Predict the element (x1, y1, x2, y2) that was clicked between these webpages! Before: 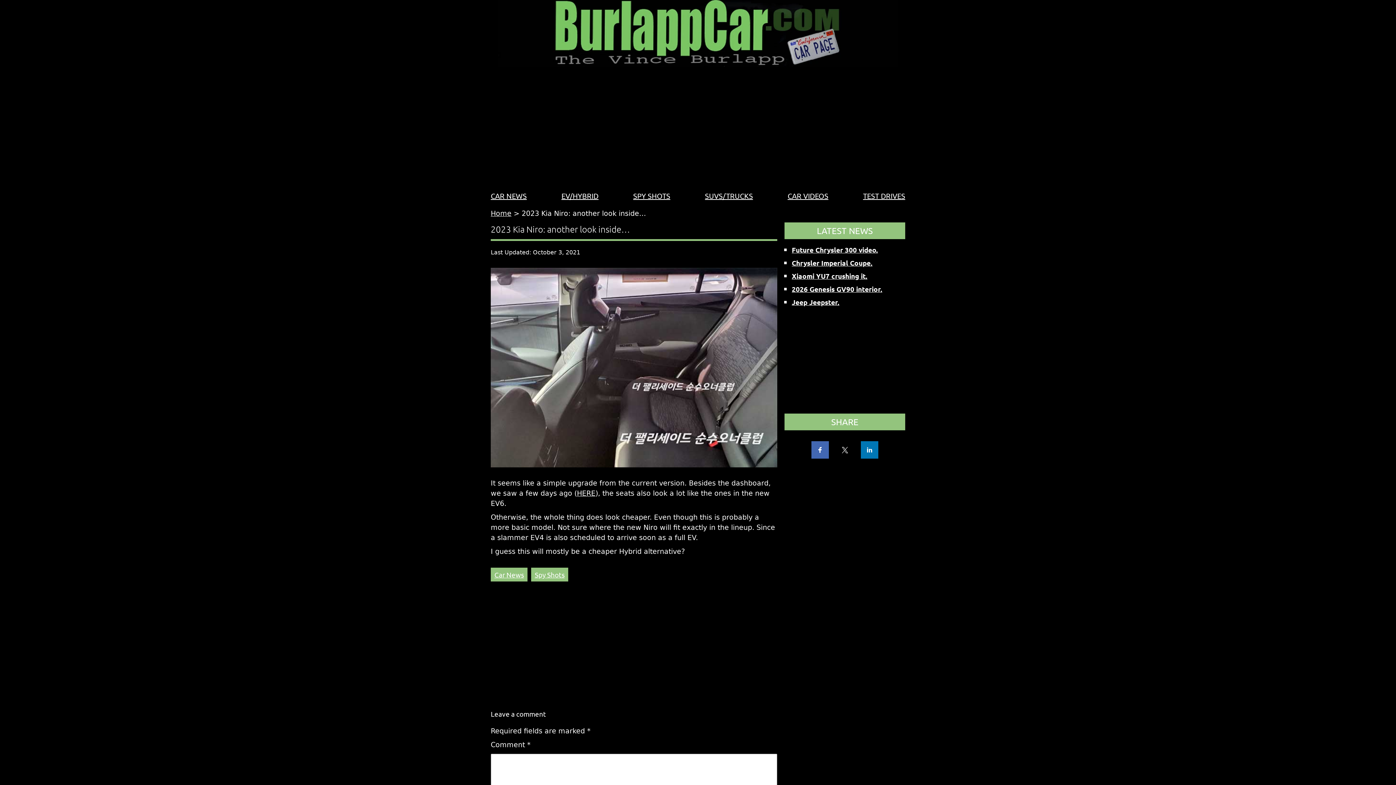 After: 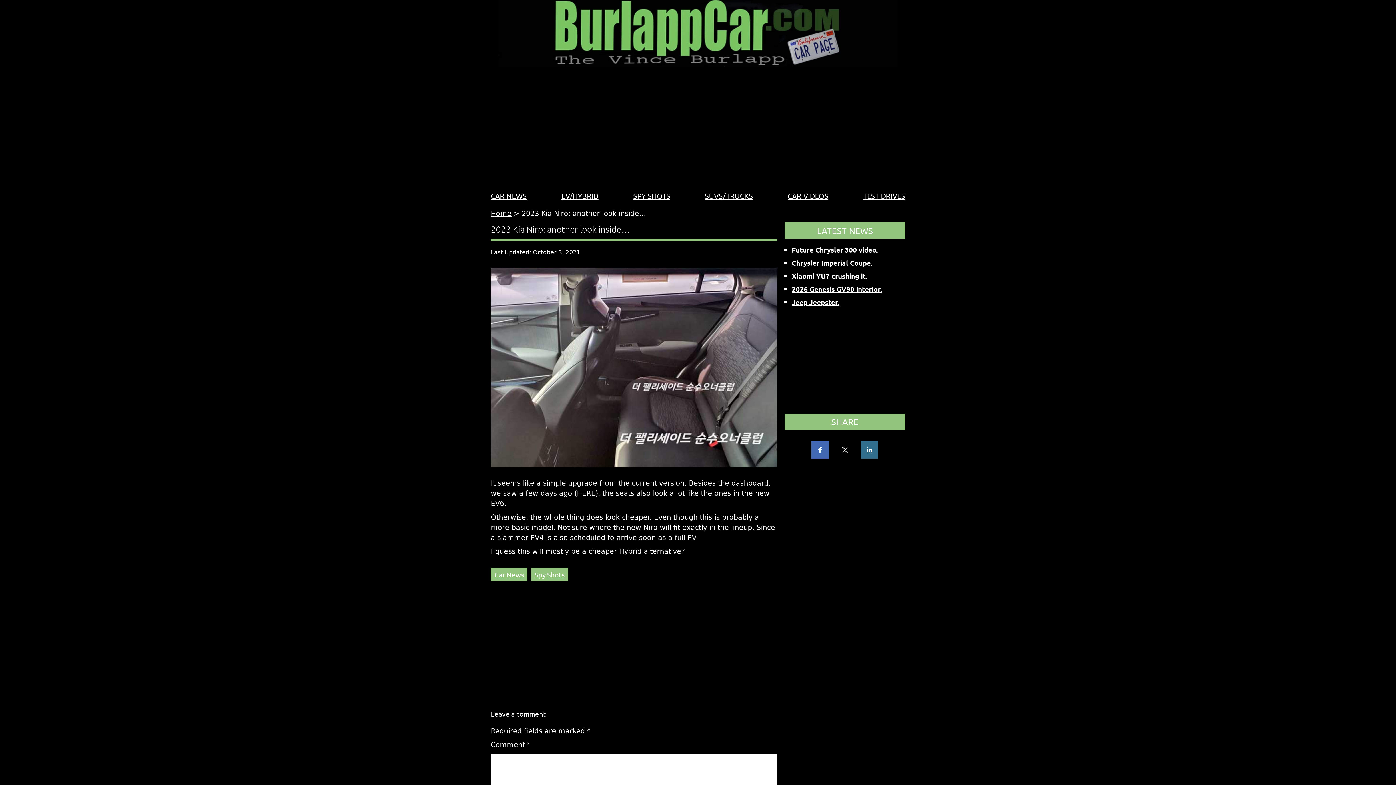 Action: bbox: (861, 441, 878, 458)